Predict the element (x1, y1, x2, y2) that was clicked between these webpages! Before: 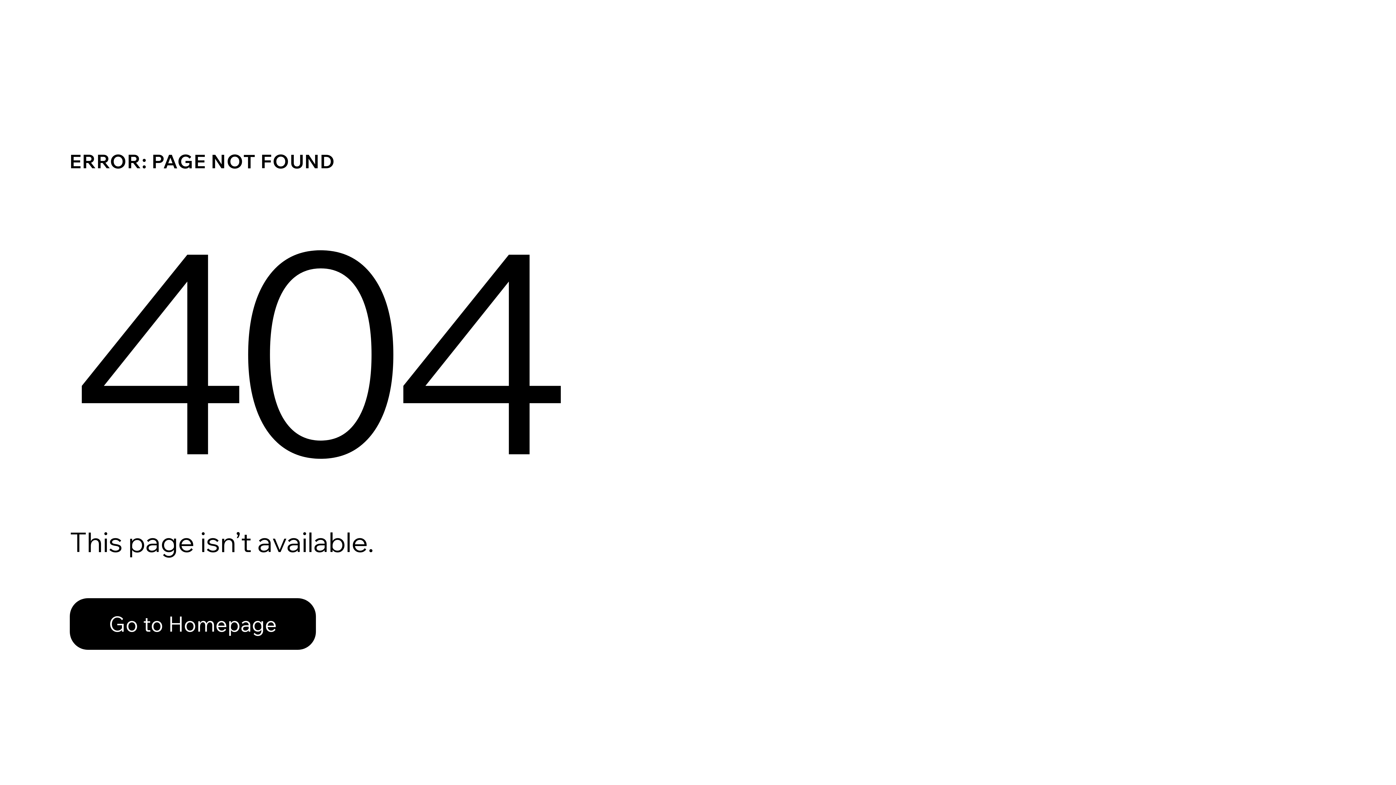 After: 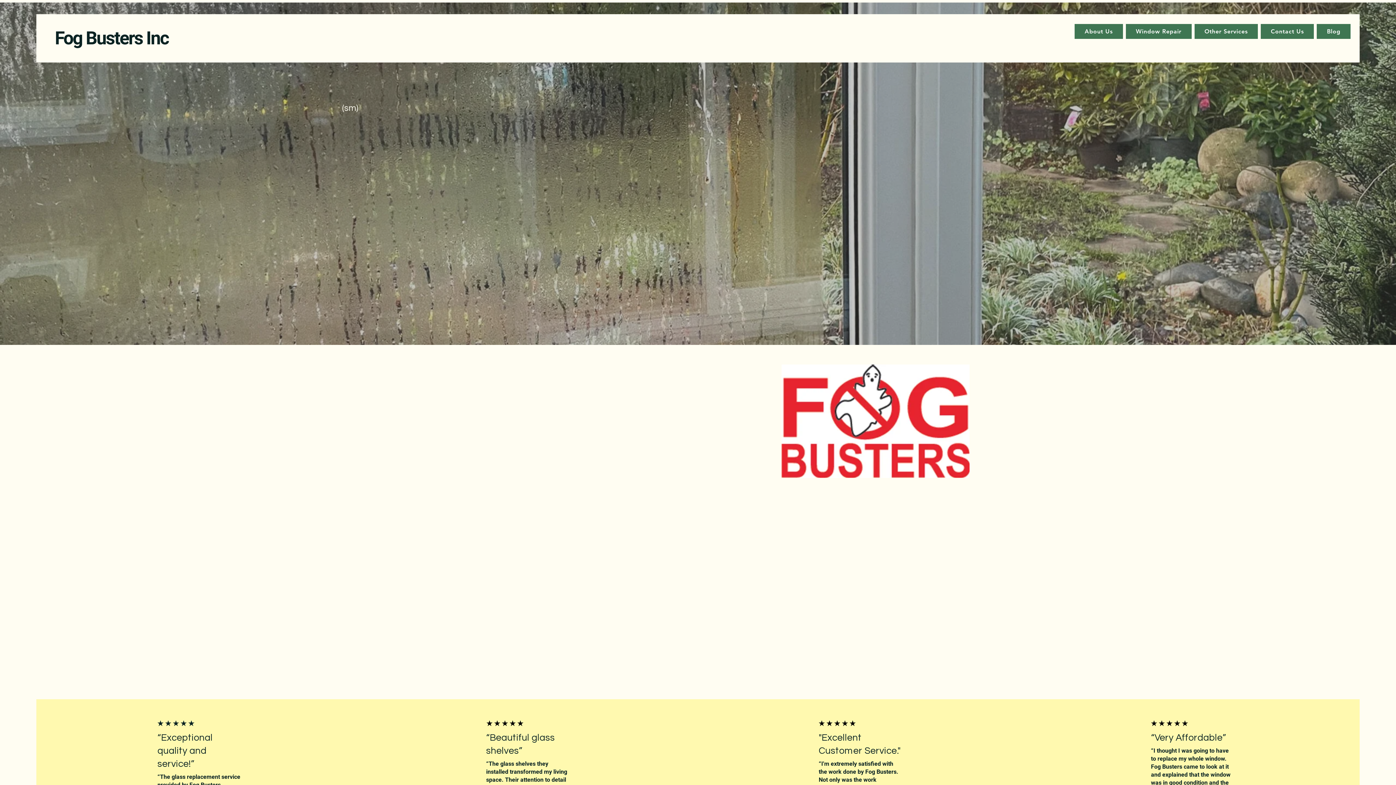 Action: label: Go to Homepage bbox: (69, 582, 768, 659)